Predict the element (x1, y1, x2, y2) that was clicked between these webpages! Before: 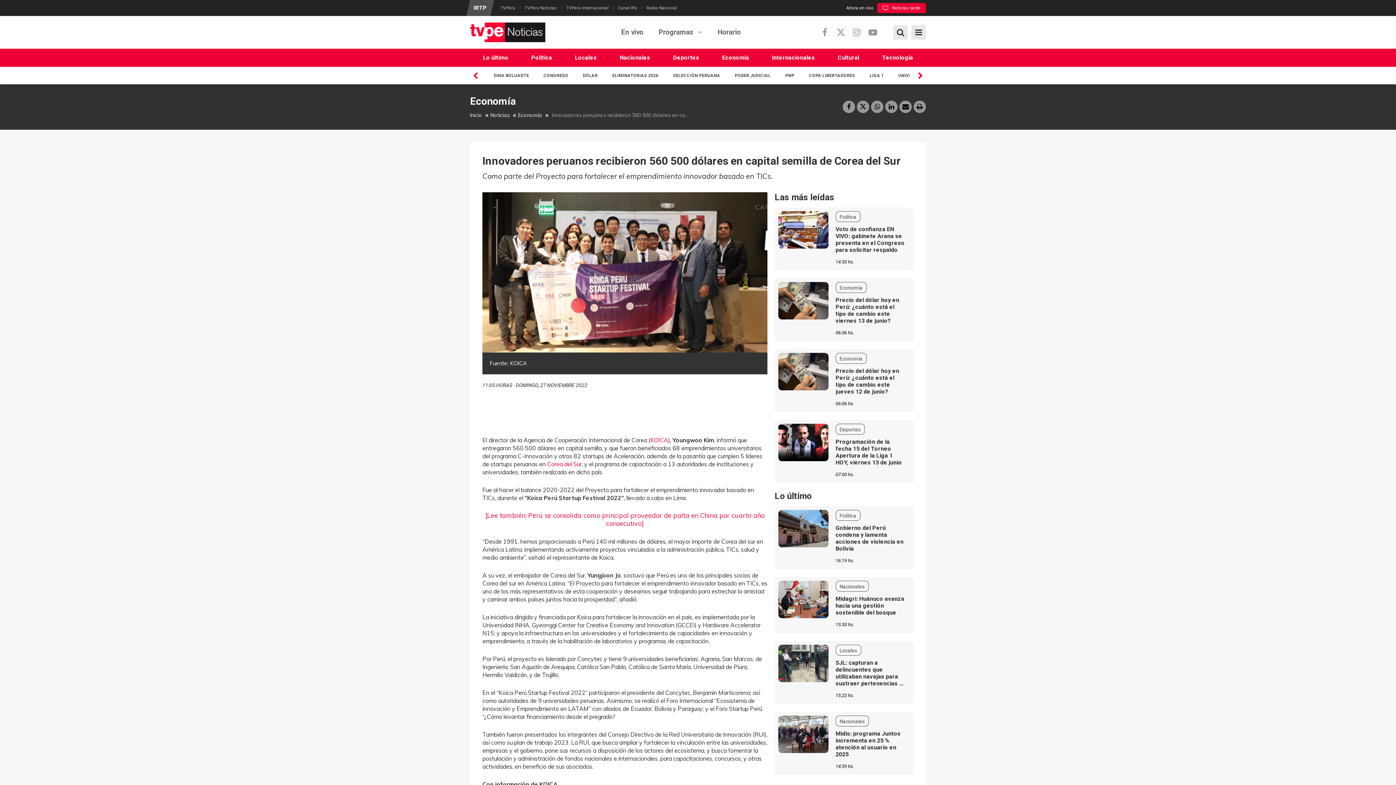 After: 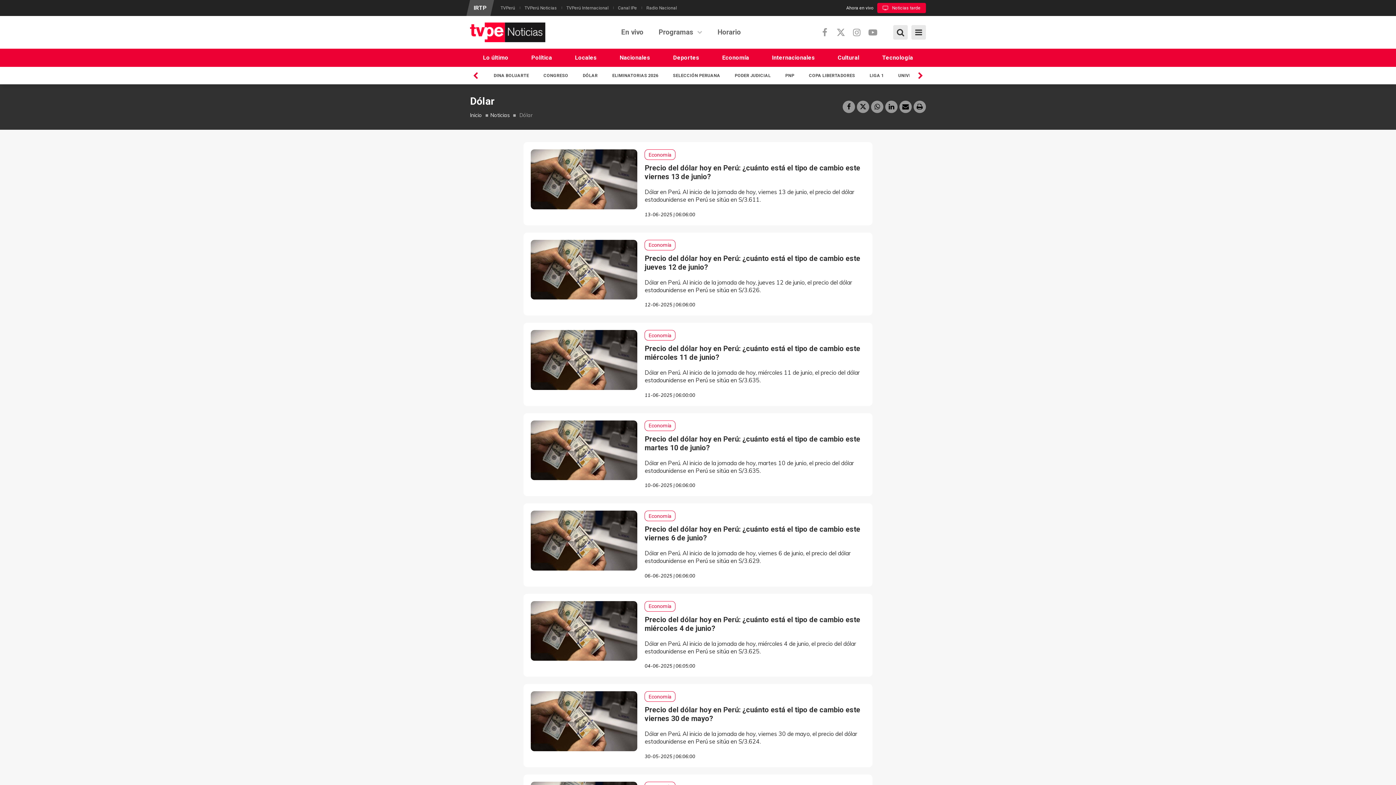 Action: bbox: (577, 71, 603, 80) label: DÓLAR